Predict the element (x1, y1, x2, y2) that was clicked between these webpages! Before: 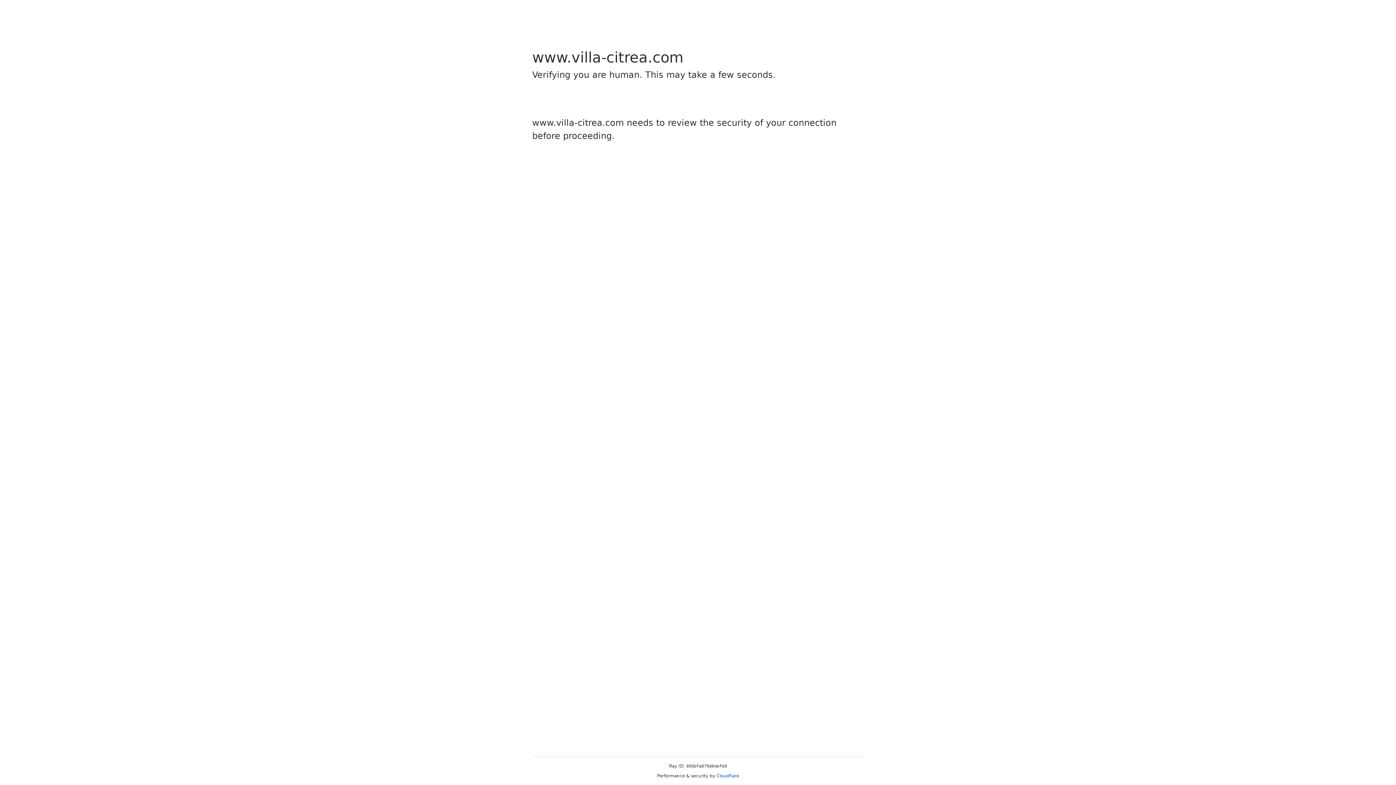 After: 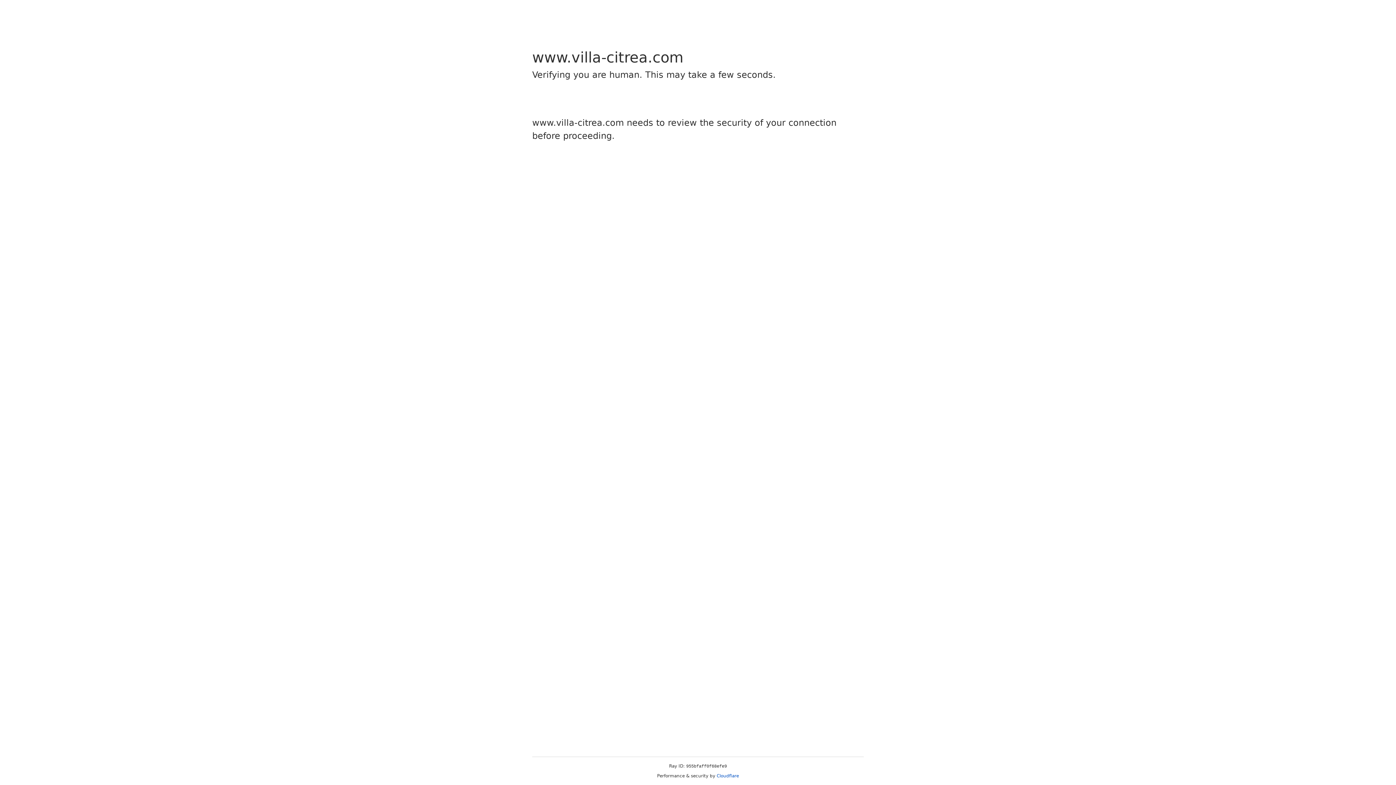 Action: label: Cloudflare bbox: (716, 773, 739, 778)